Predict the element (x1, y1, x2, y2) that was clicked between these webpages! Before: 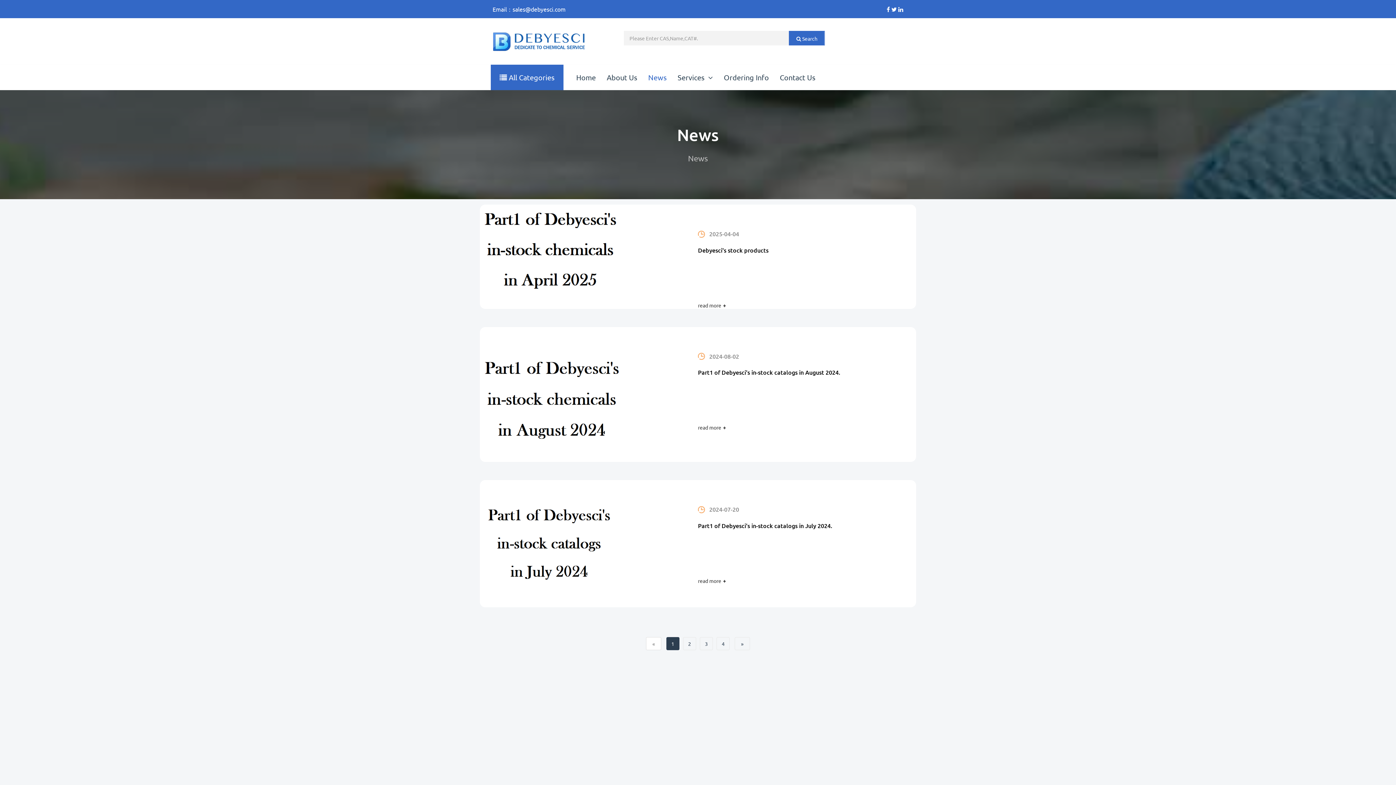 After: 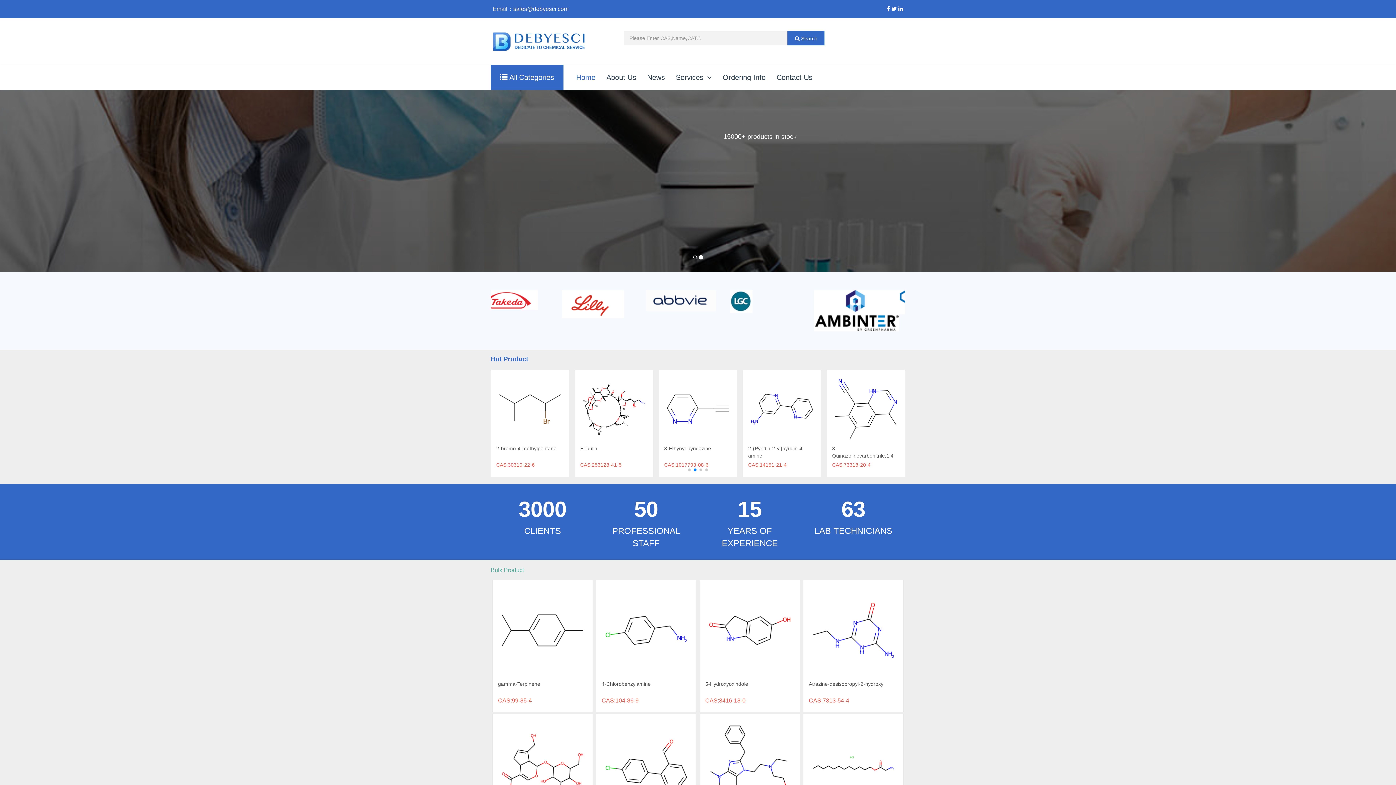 Action: bbox: (570, 64, 601, 90) label: Home